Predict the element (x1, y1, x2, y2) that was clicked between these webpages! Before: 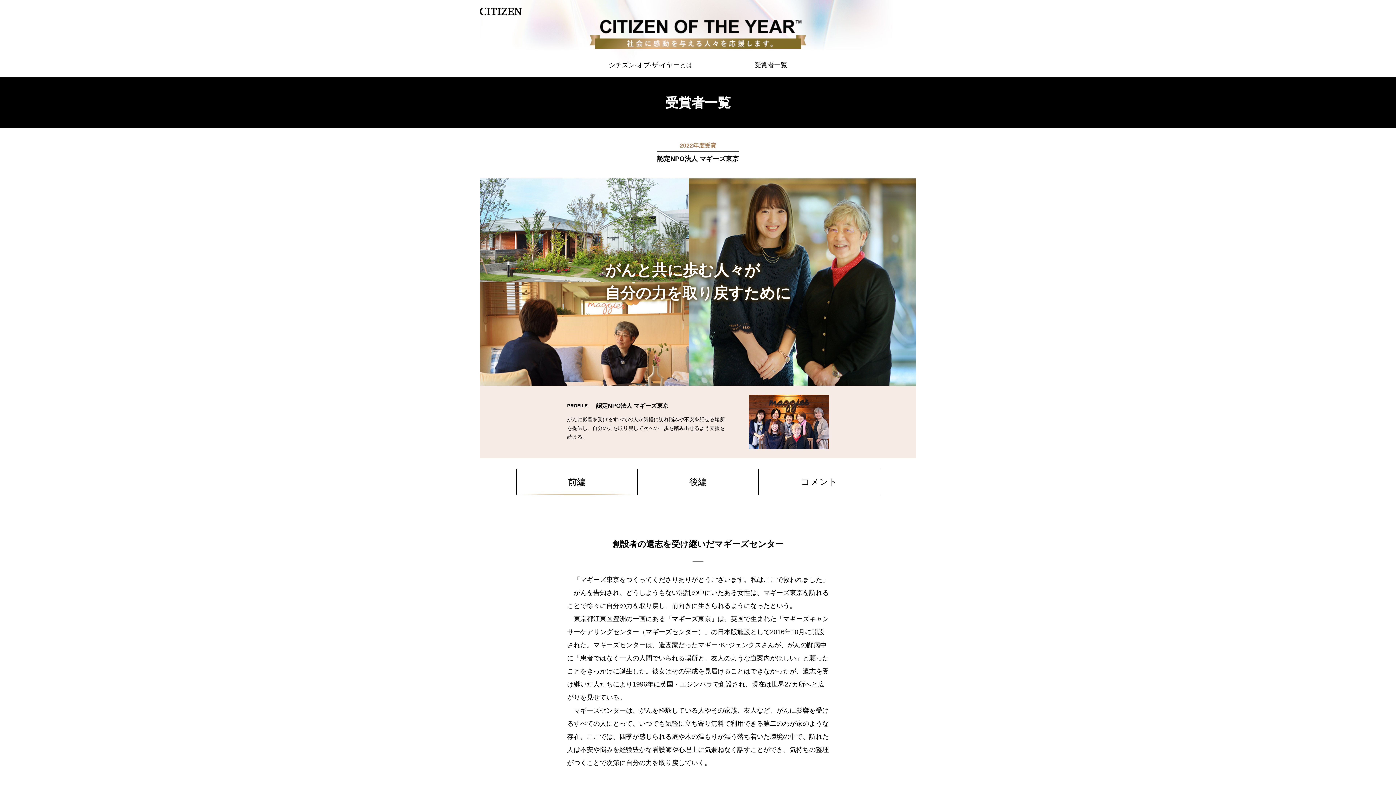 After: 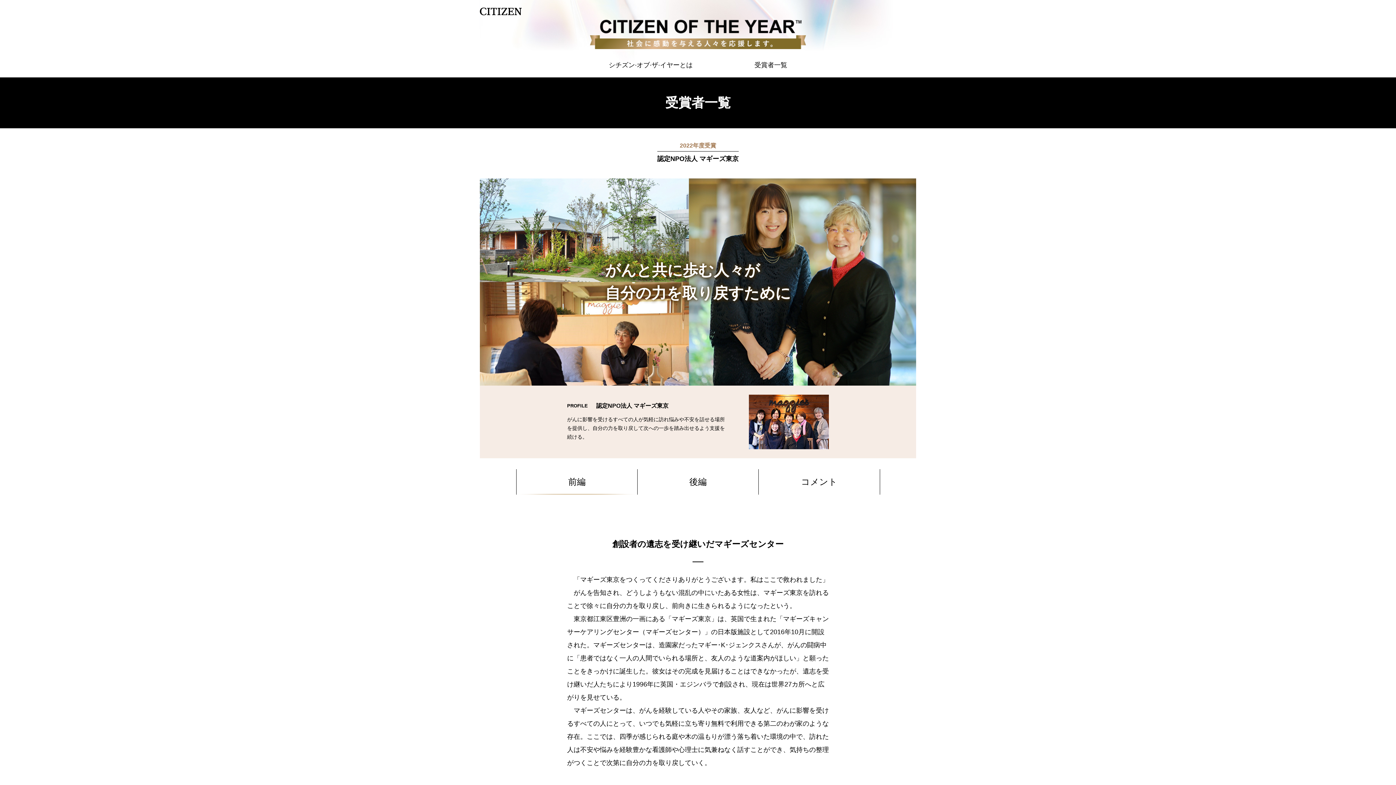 Action: label: 前編 bbox: (517, 469, 636, 494)